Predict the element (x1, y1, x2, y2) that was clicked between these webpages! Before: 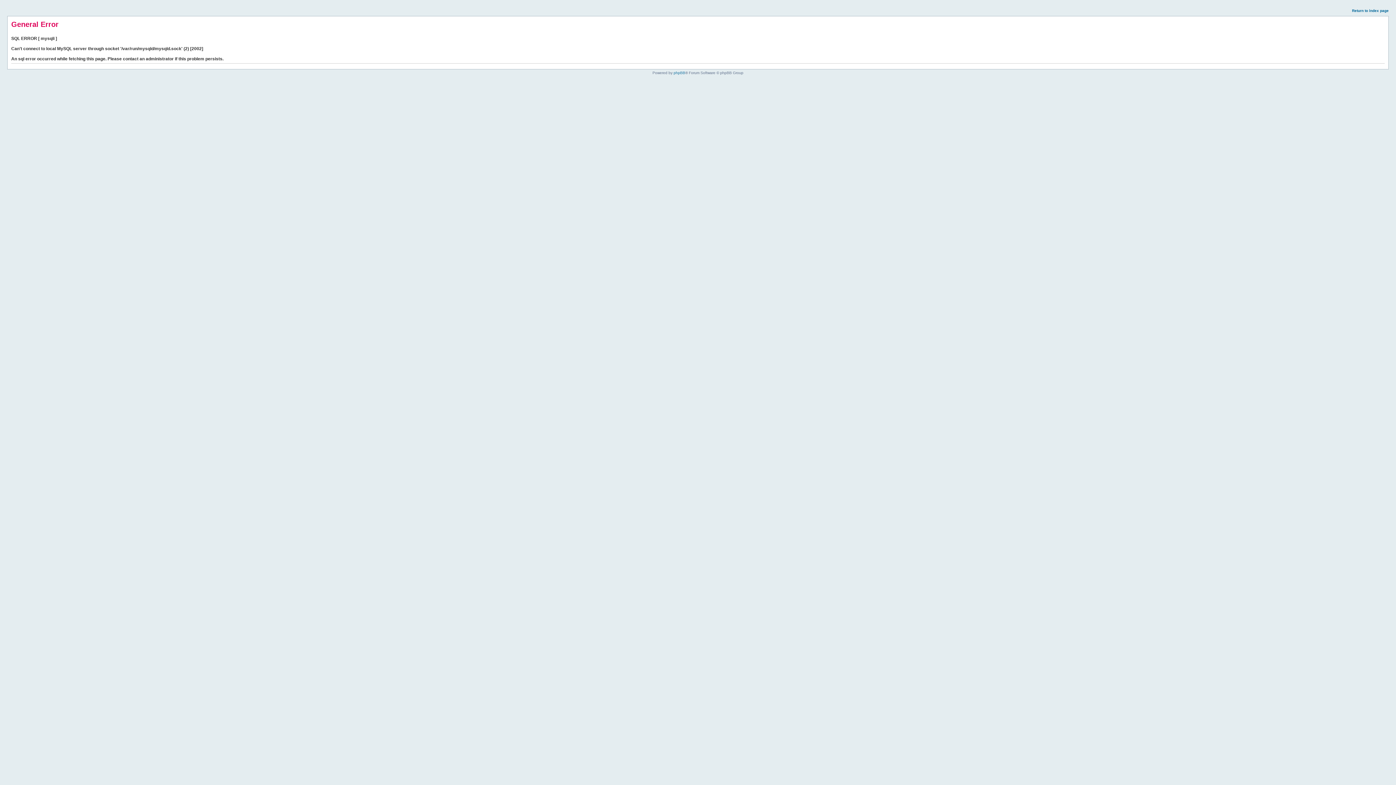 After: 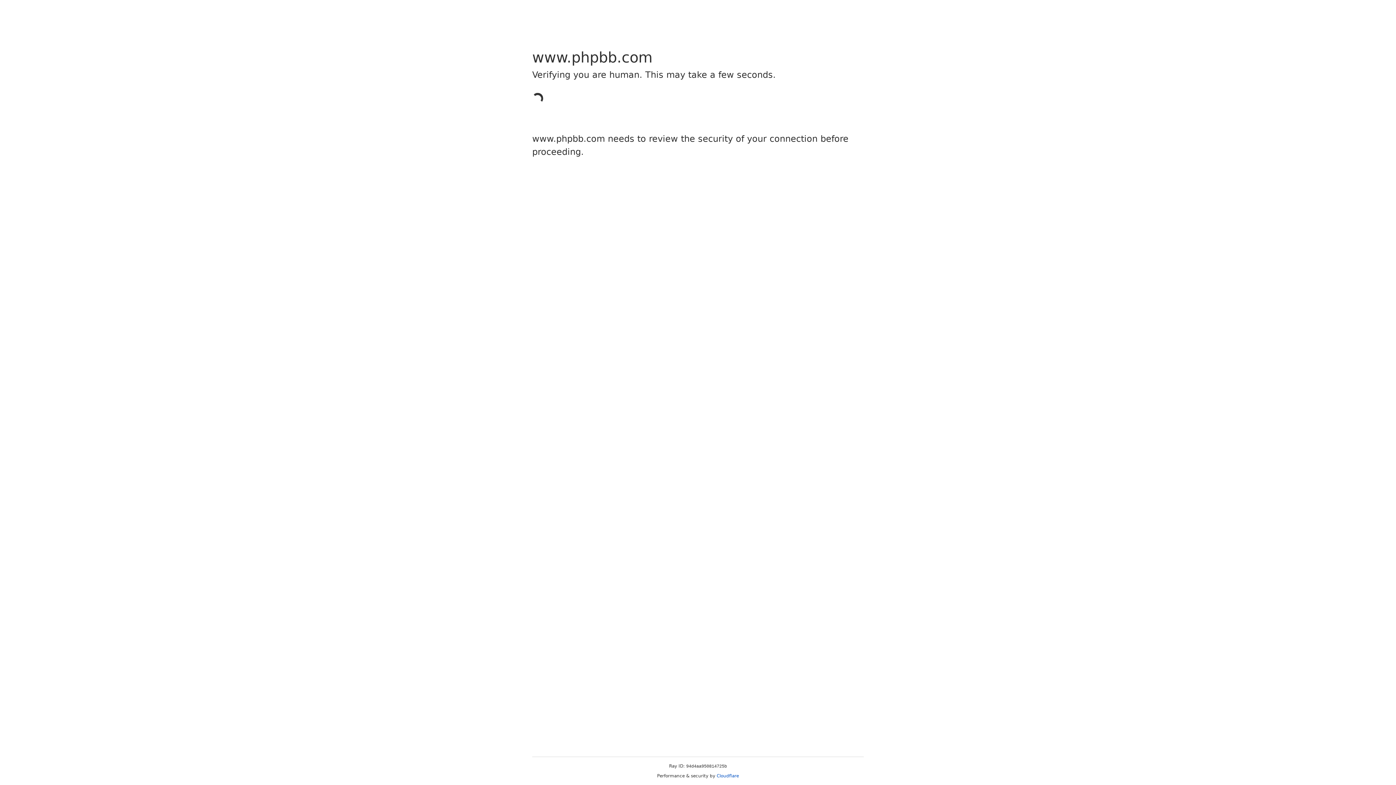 Action: bbox: (673, 70, 685, 74) label: phpBB